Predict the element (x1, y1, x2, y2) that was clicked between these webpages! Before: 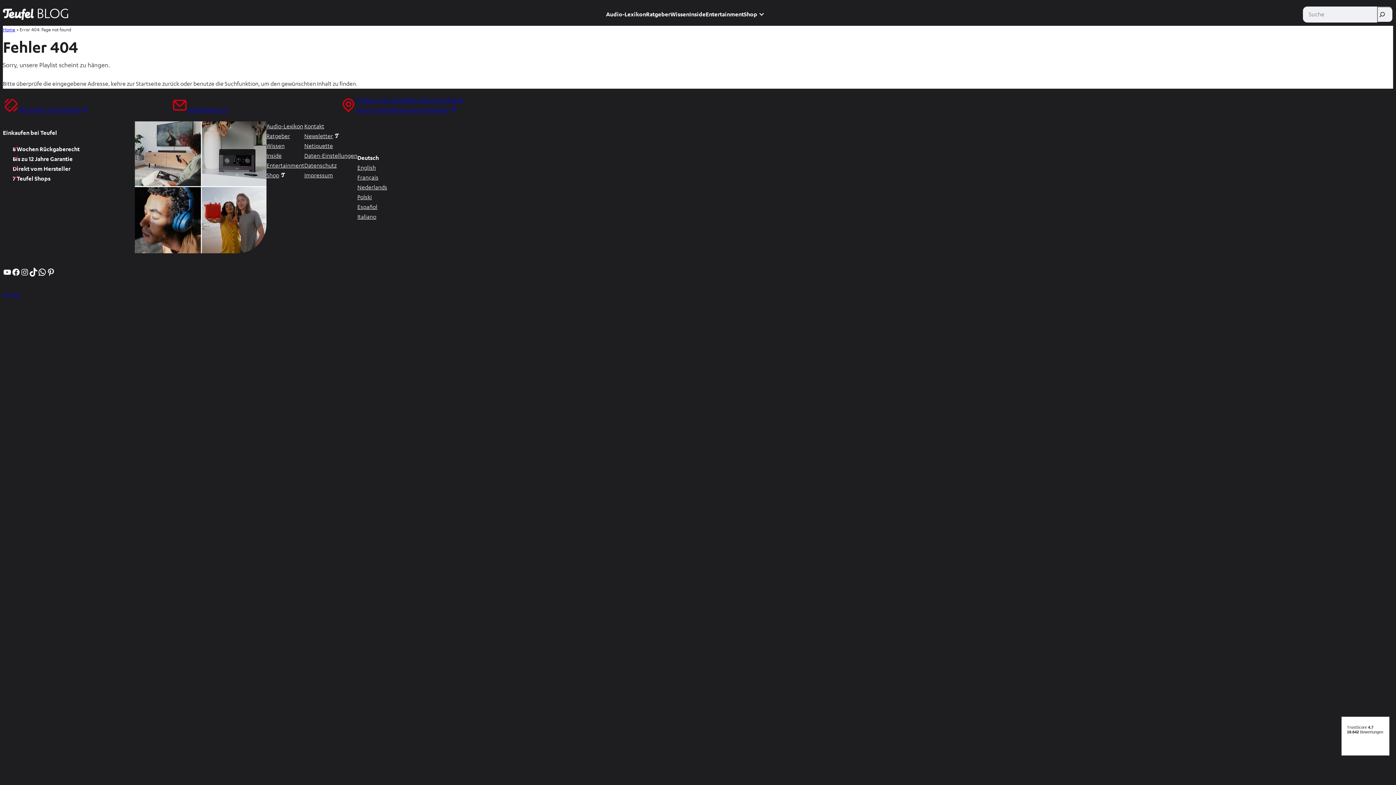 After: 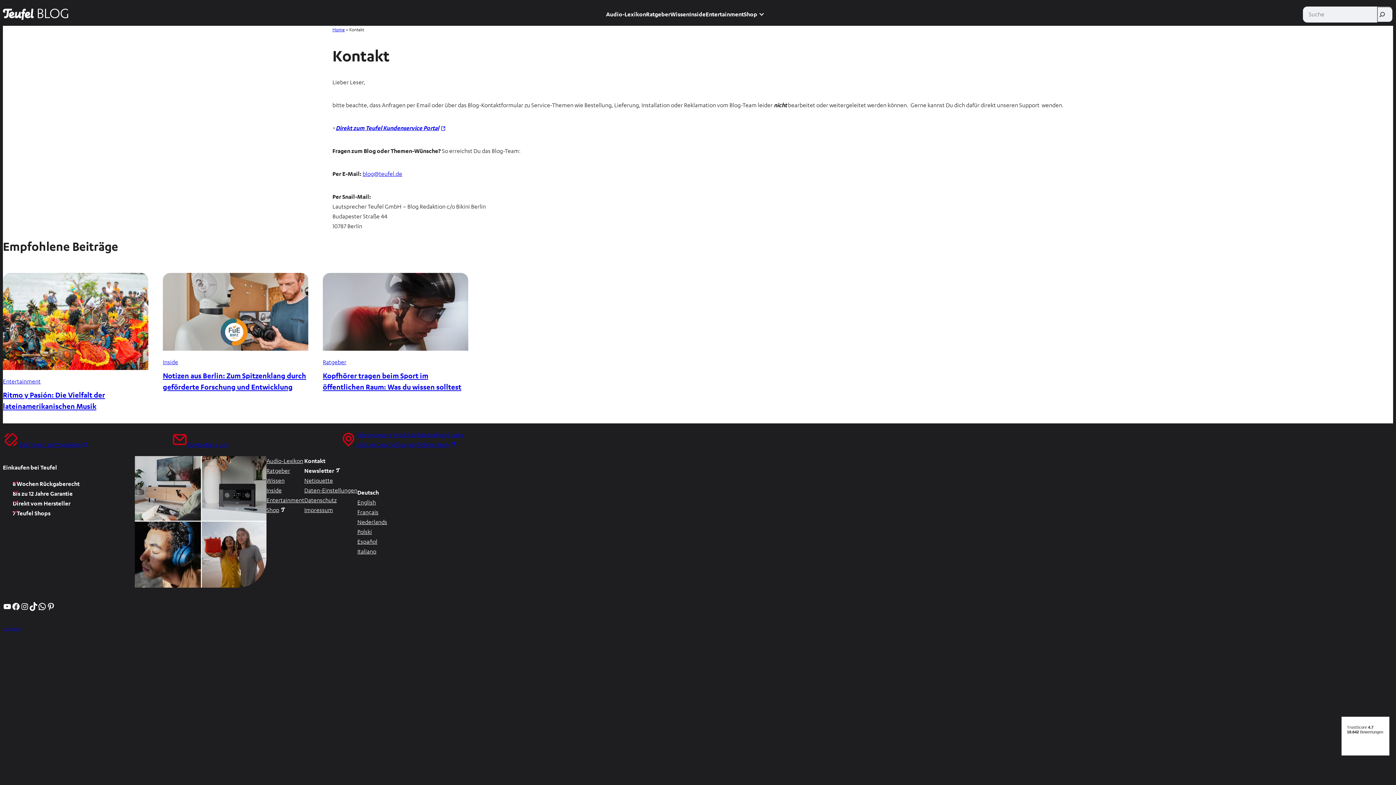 Action: label: Kontakt bbox: (304, 121, 324, 131)